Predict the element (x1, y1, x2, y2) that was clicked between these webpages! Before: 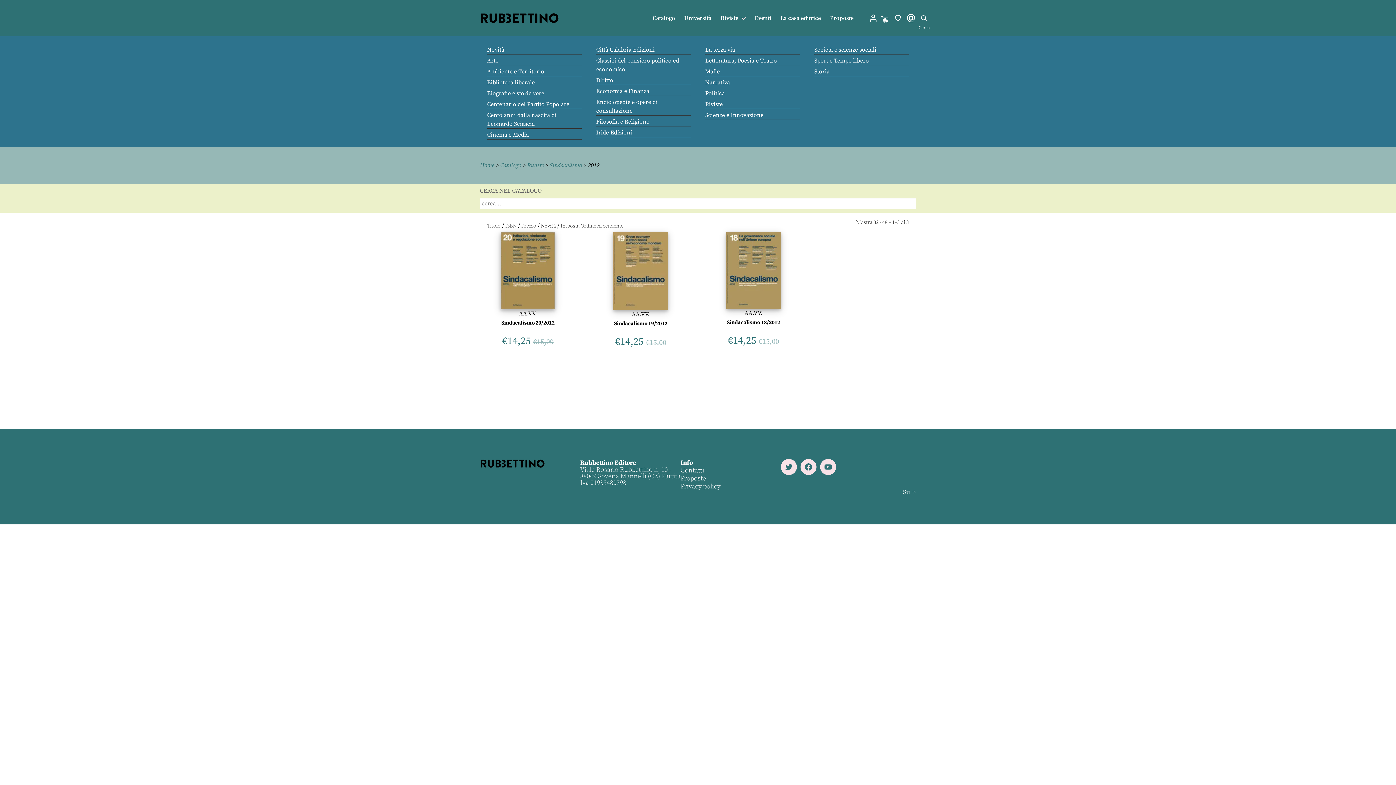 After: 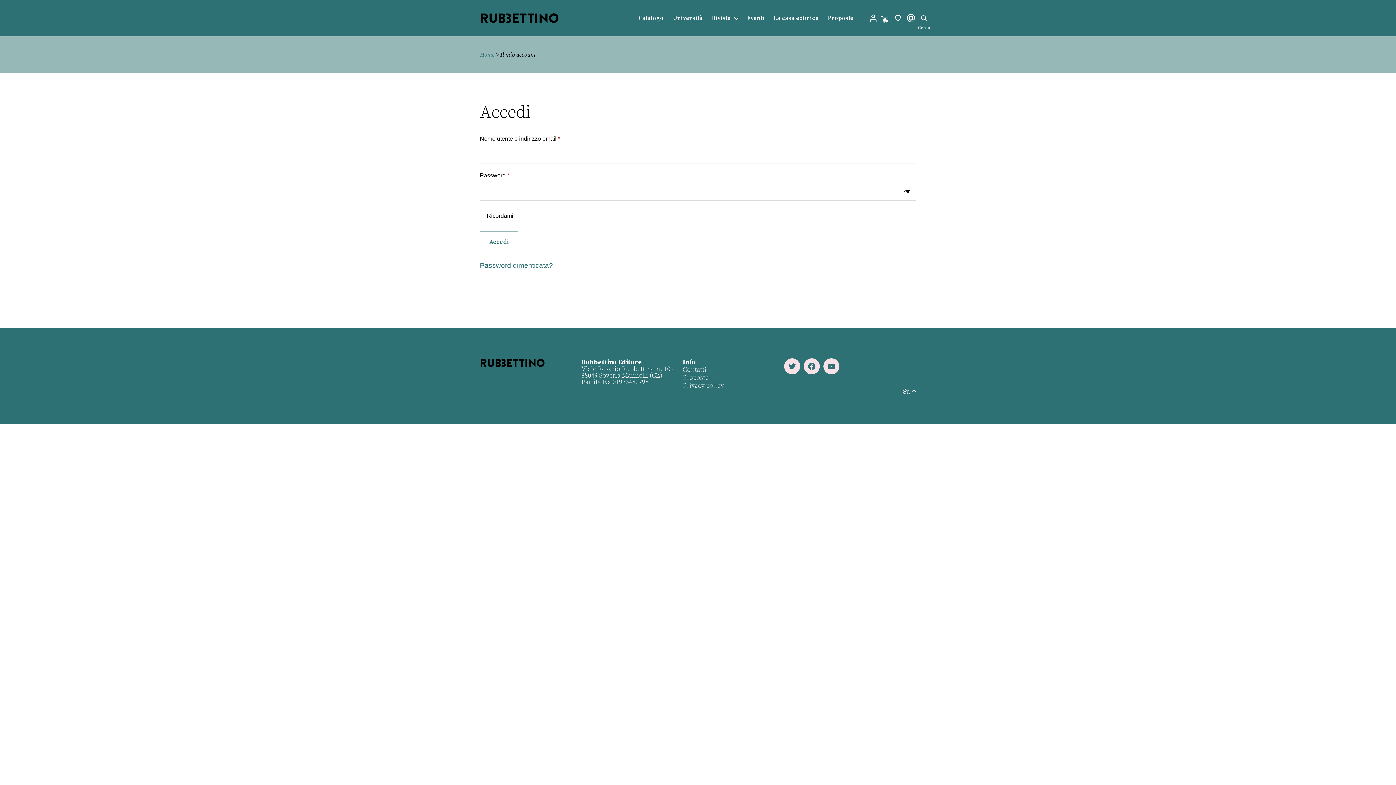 Action: bbox: (868, 10, 878, 26)